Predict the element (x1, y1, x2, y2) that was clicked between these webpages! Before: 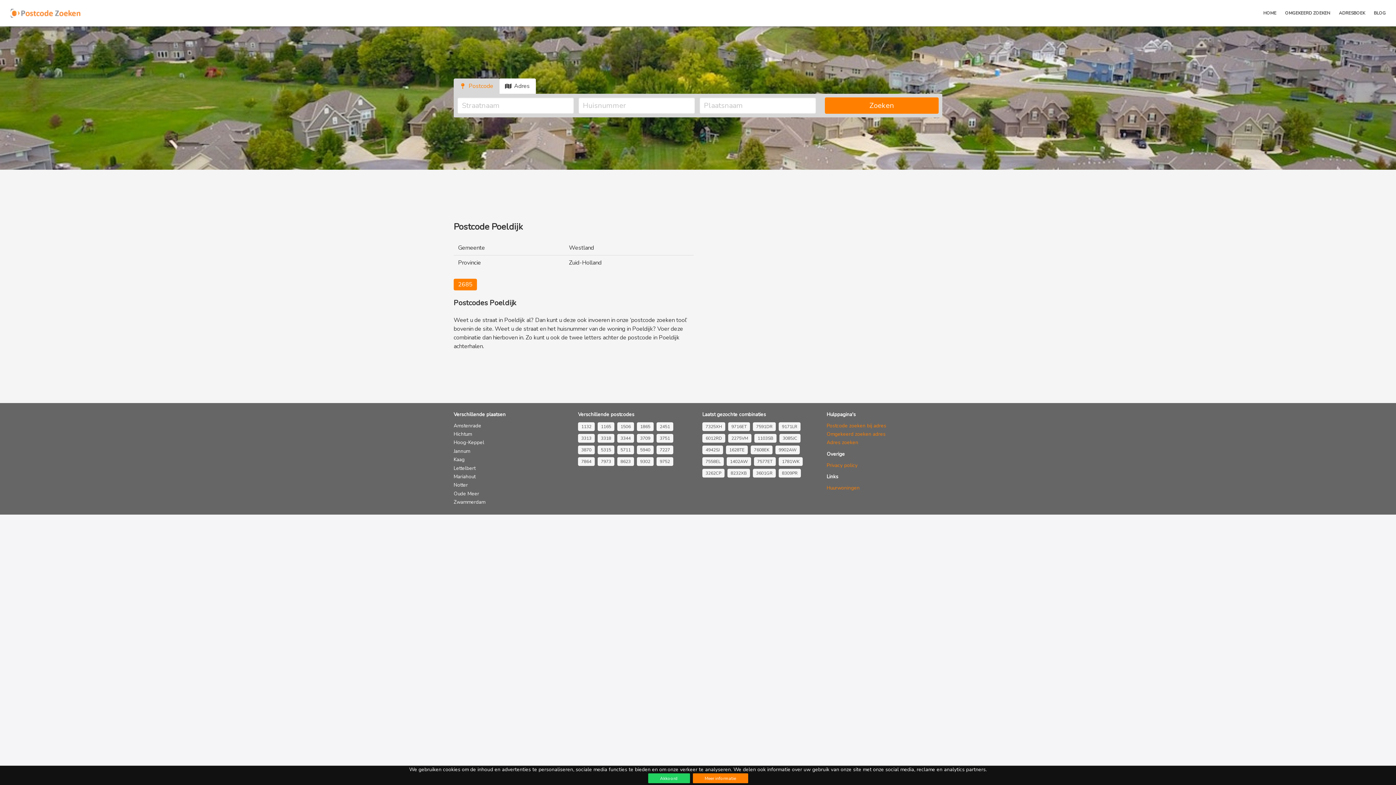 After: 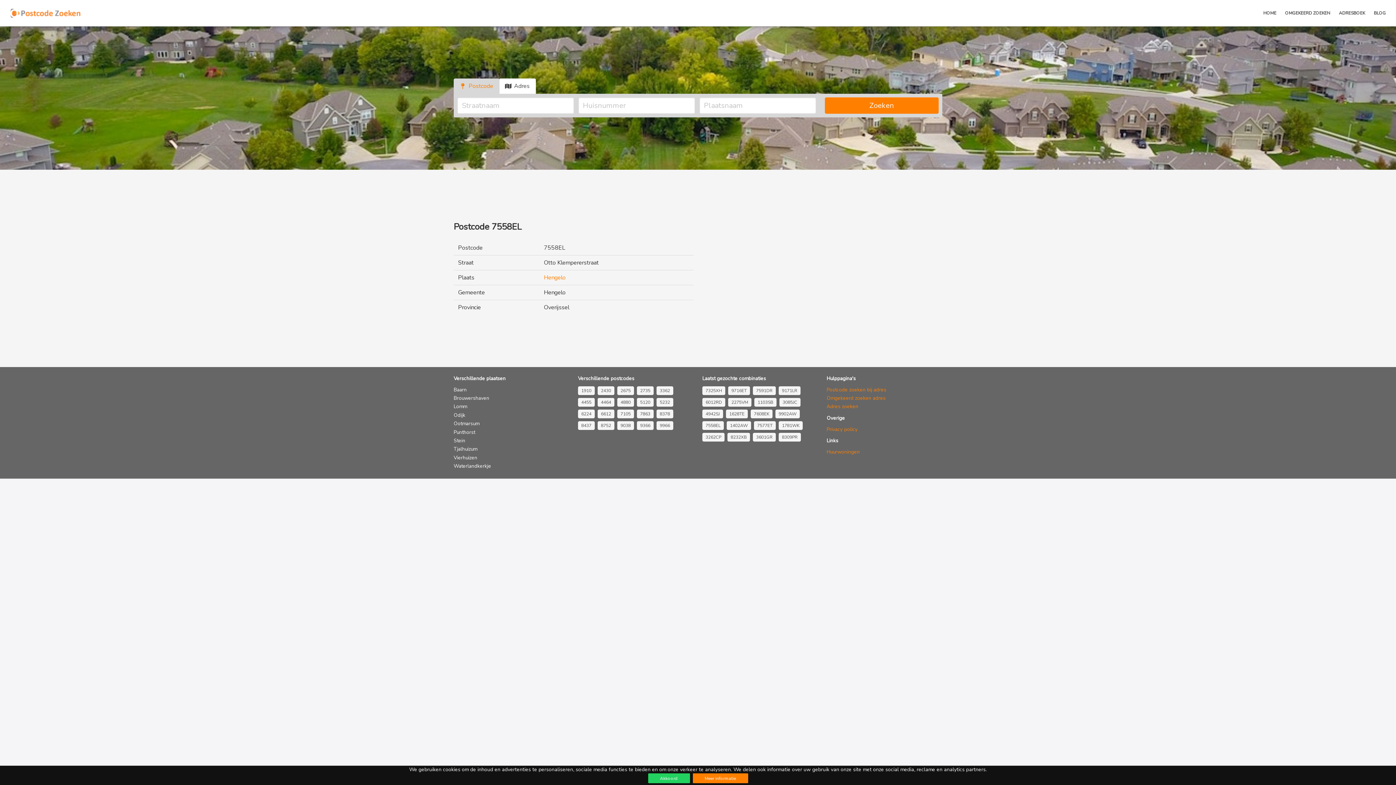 Action: label: 7558EL bbox: (702, 457, 724, 466)